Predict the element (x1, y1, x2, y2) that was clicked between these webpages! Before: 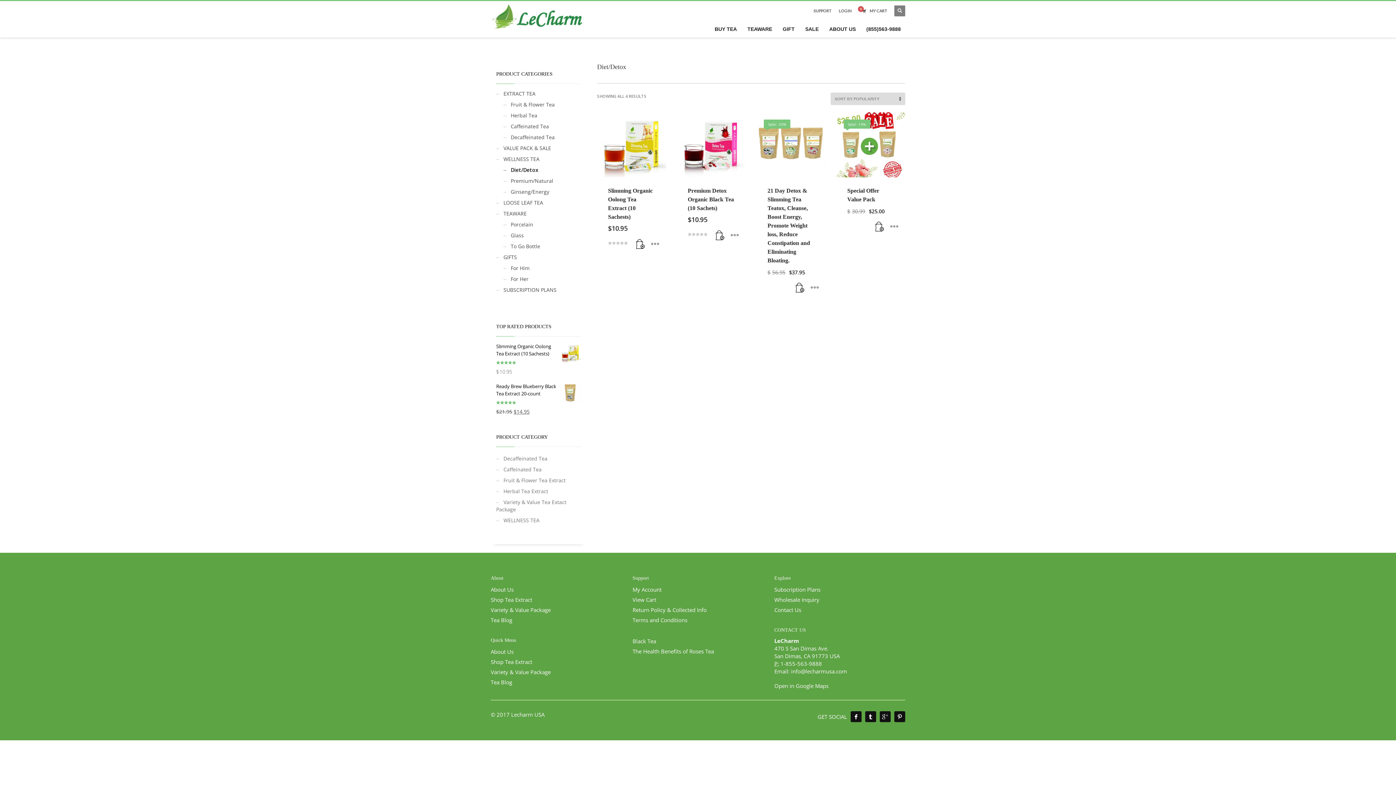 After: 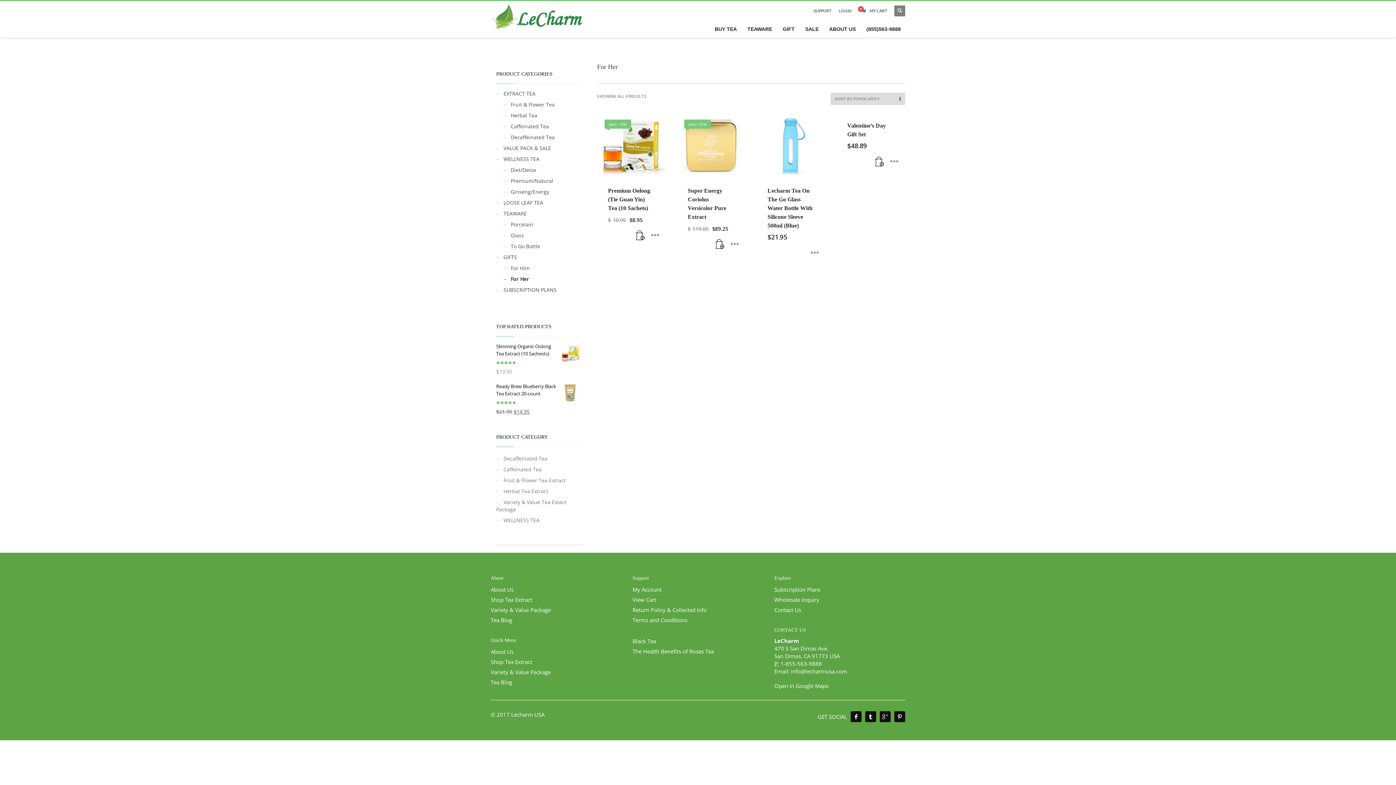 Action: bbox: (503, 272, 528, 286) label: For Her